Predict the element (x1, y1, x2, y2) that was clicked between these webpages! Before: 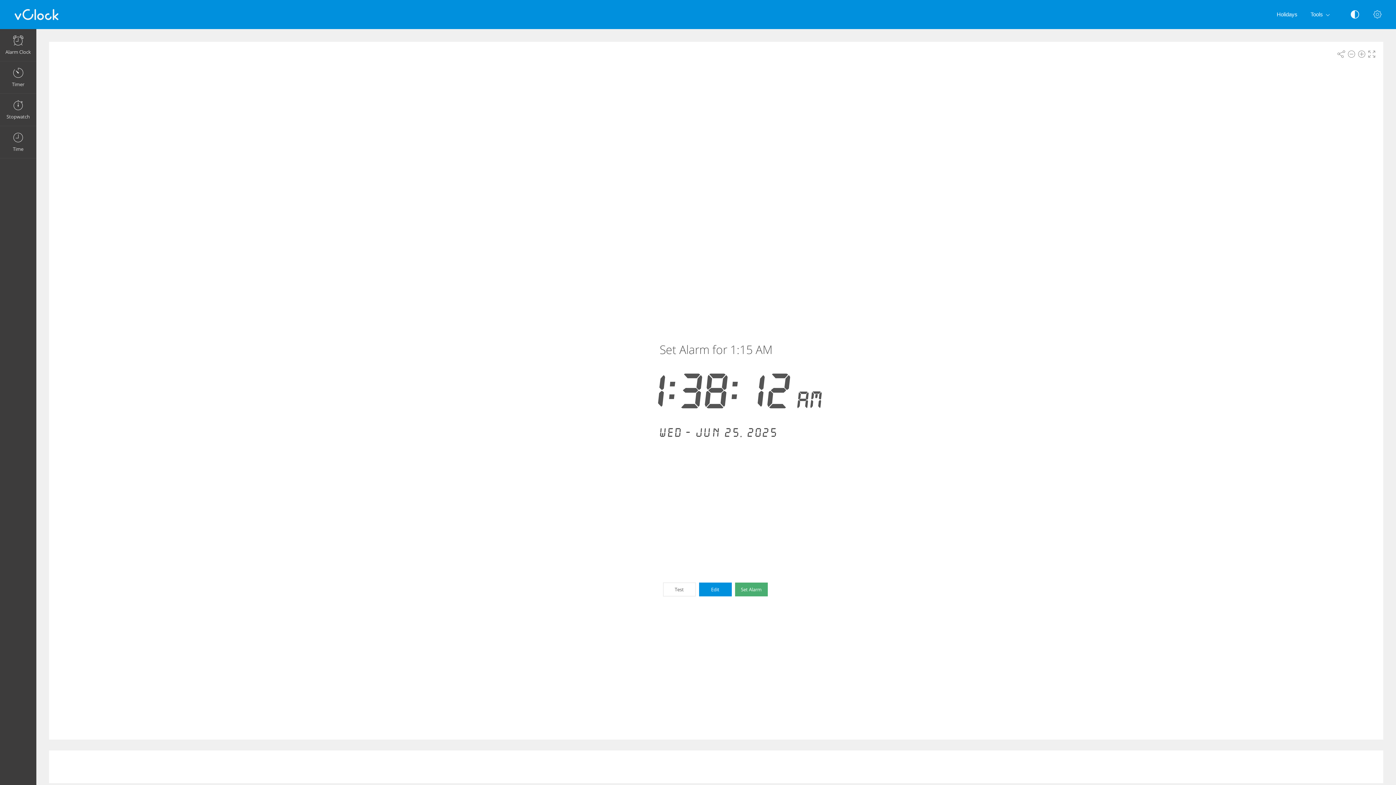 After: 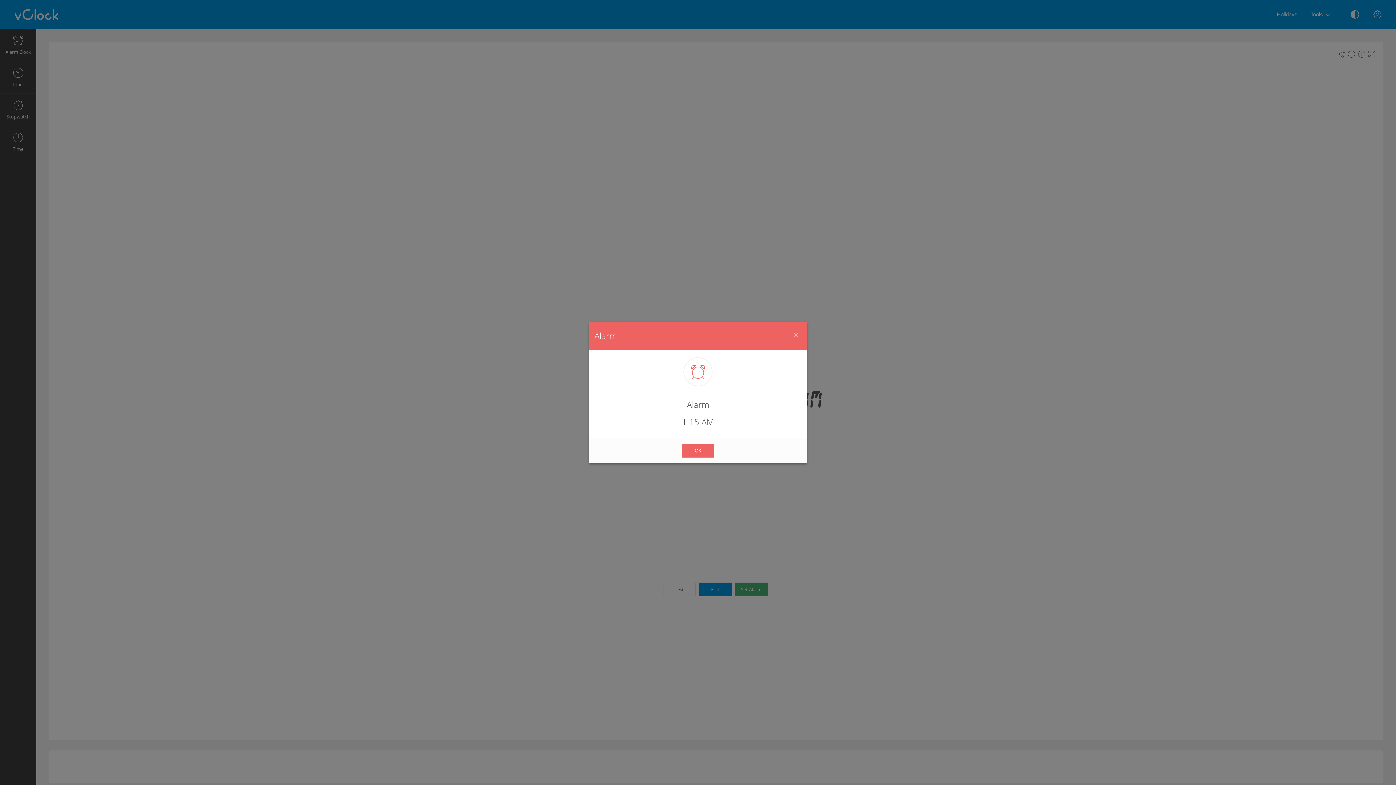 Action: bbox: (663, 582, 695, 596) label: Test